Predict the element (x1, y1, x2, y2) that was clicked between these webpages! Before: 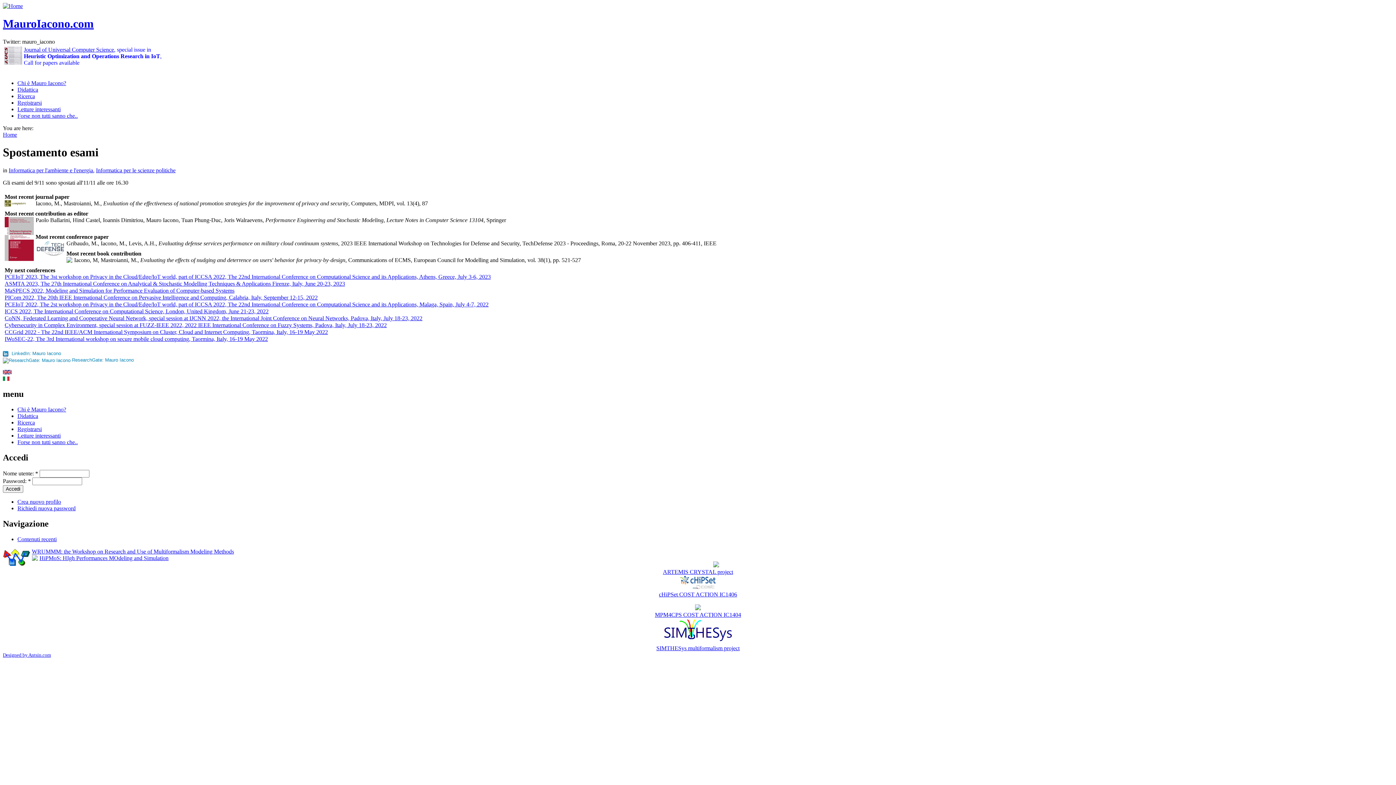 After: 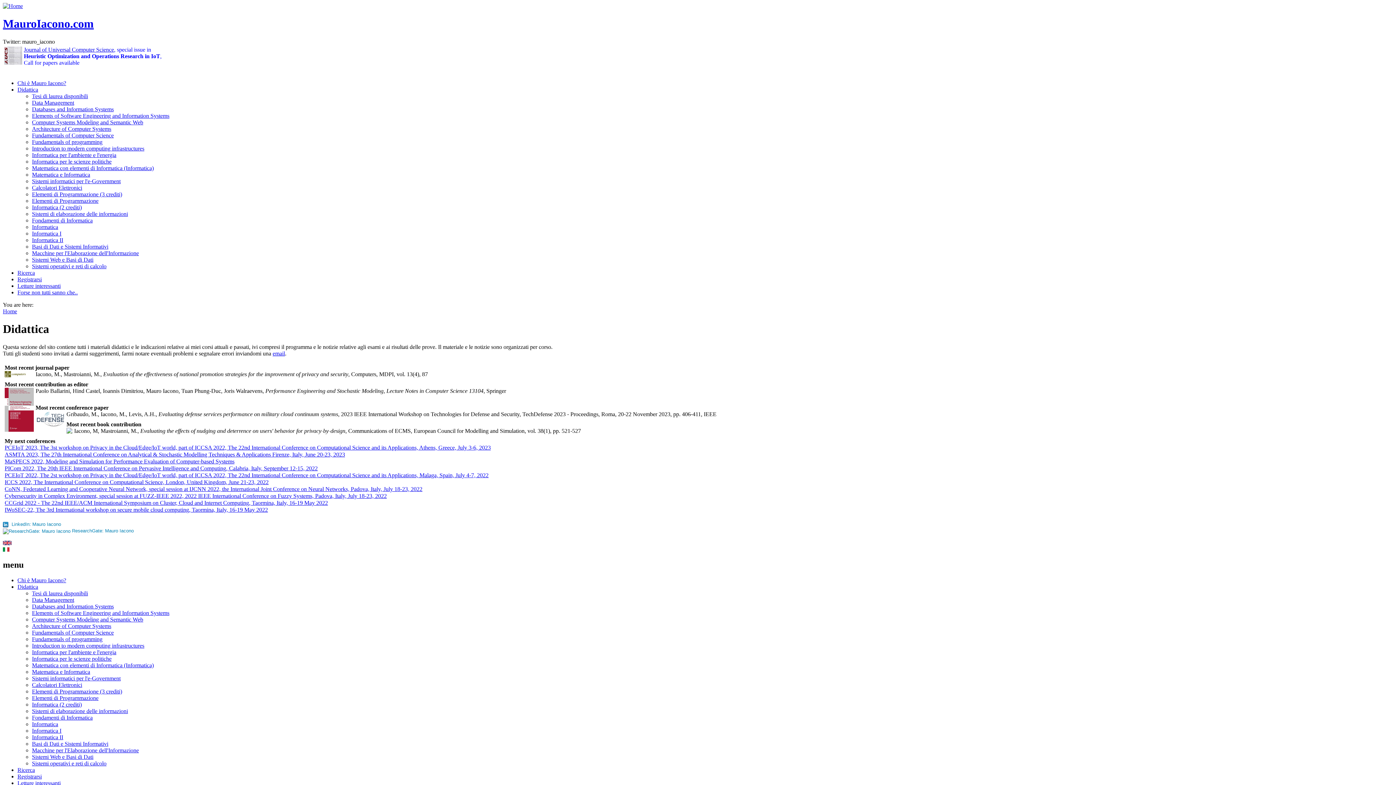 Action: label: Didattica bbox: (17, 86, 38, 92)